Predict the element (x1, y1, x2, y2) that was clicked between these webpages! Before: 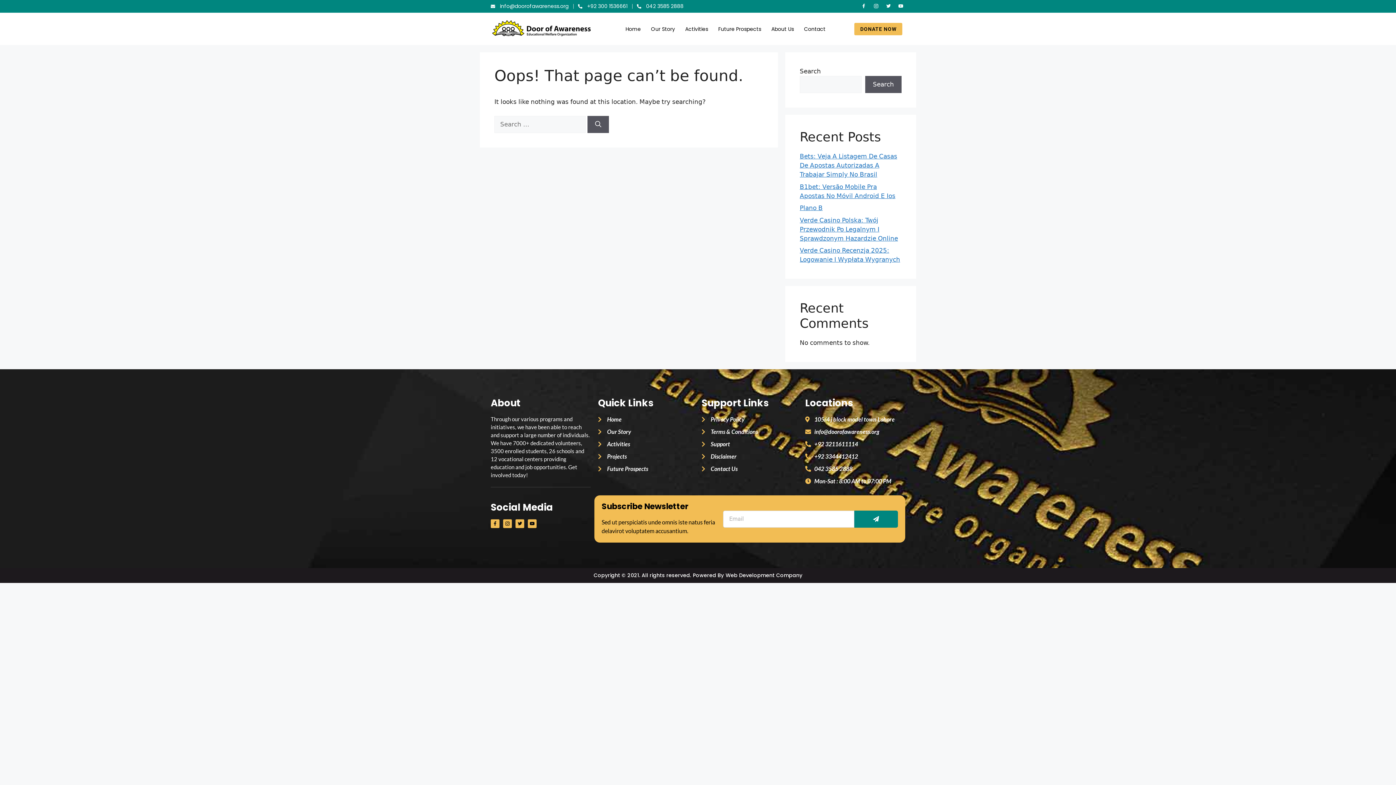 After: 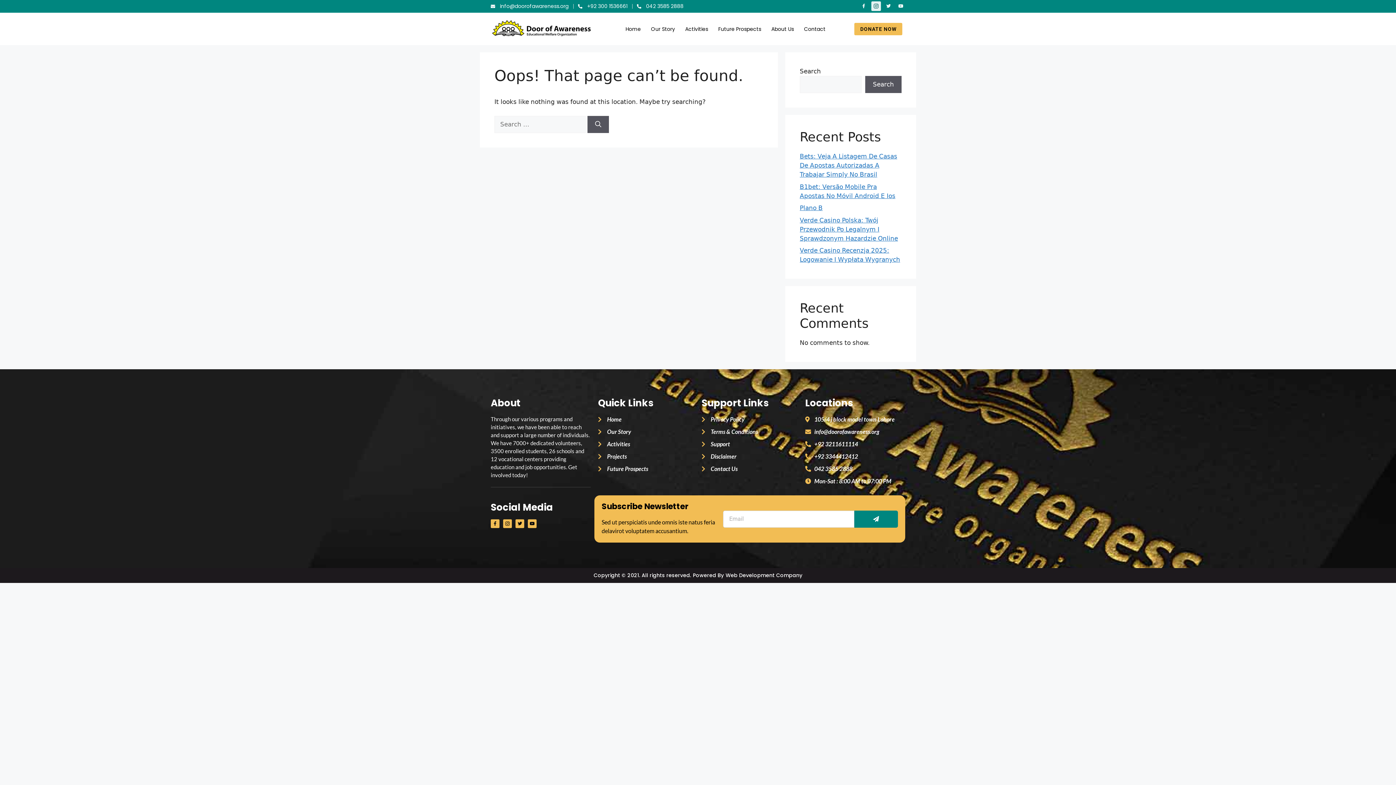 Action: bbox: (871, 1, 880, 10) label: Icon-instagram-1